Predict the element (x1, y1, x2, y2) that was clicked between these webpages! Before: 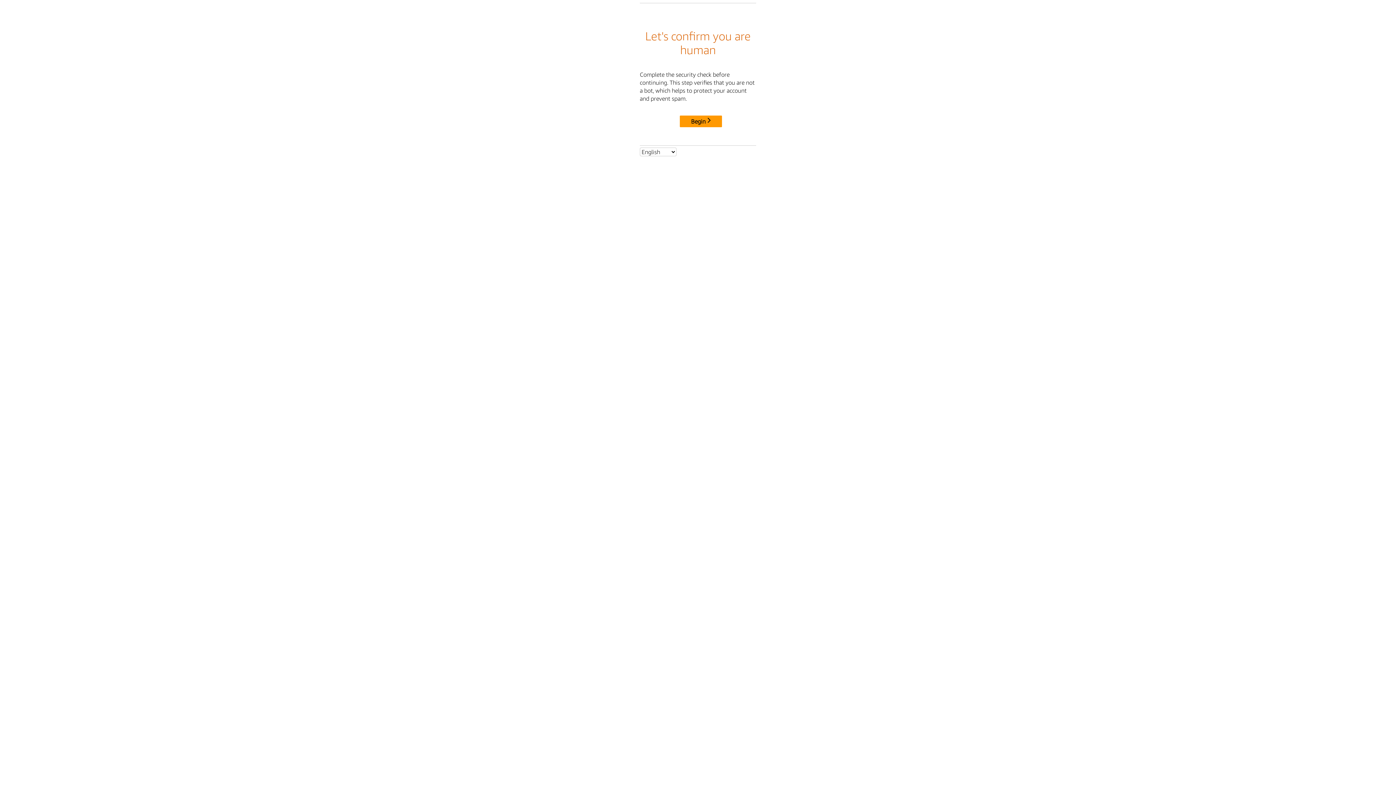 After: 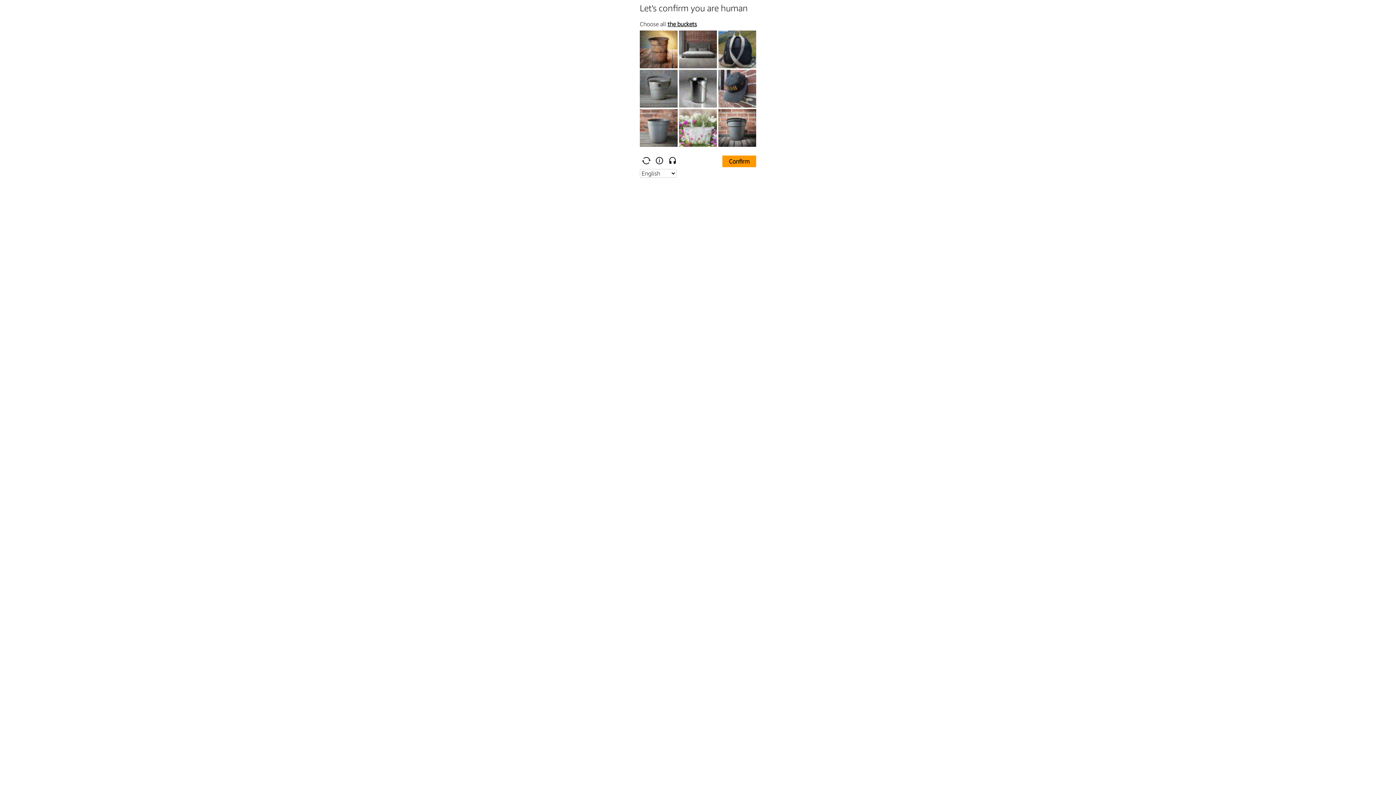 Action: label: Begin bbox: (680, 115, 722, 127)